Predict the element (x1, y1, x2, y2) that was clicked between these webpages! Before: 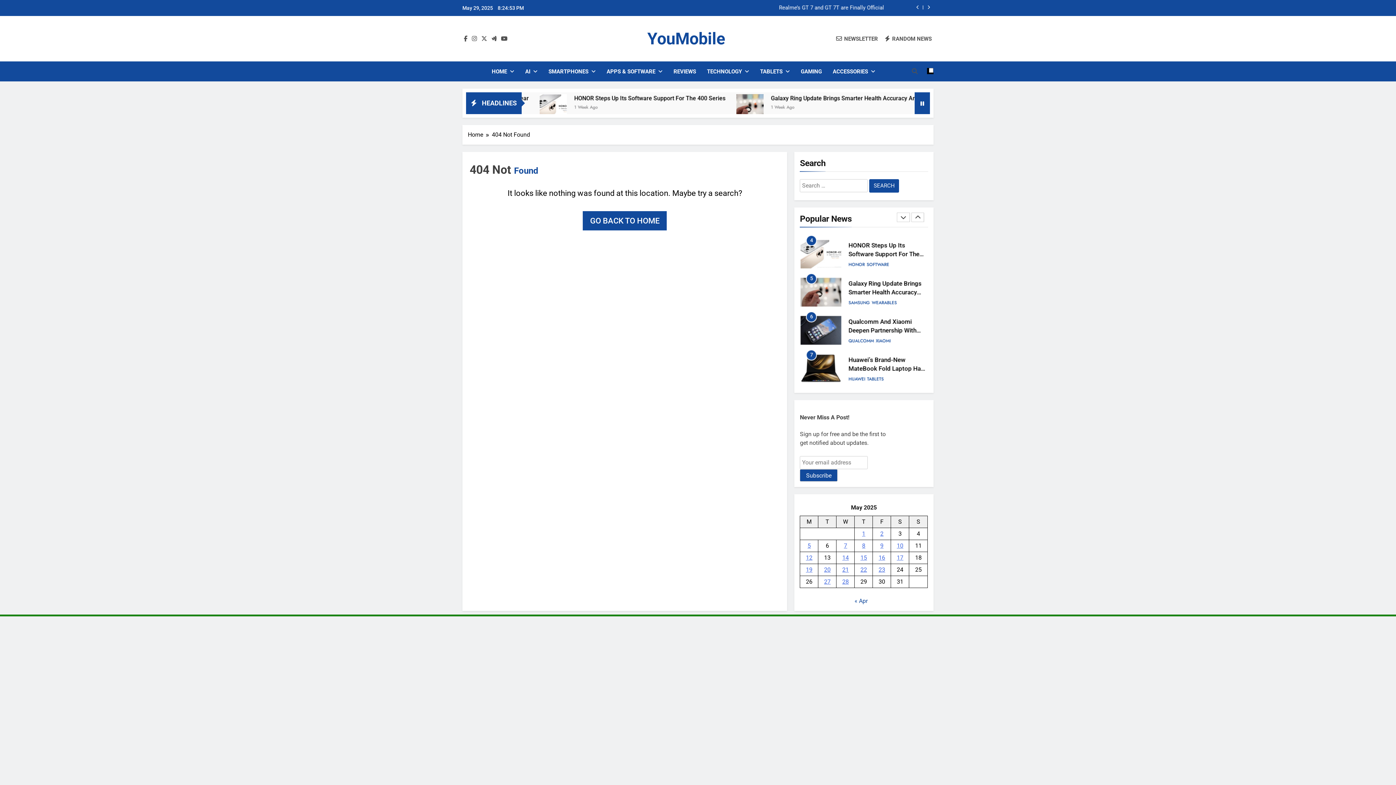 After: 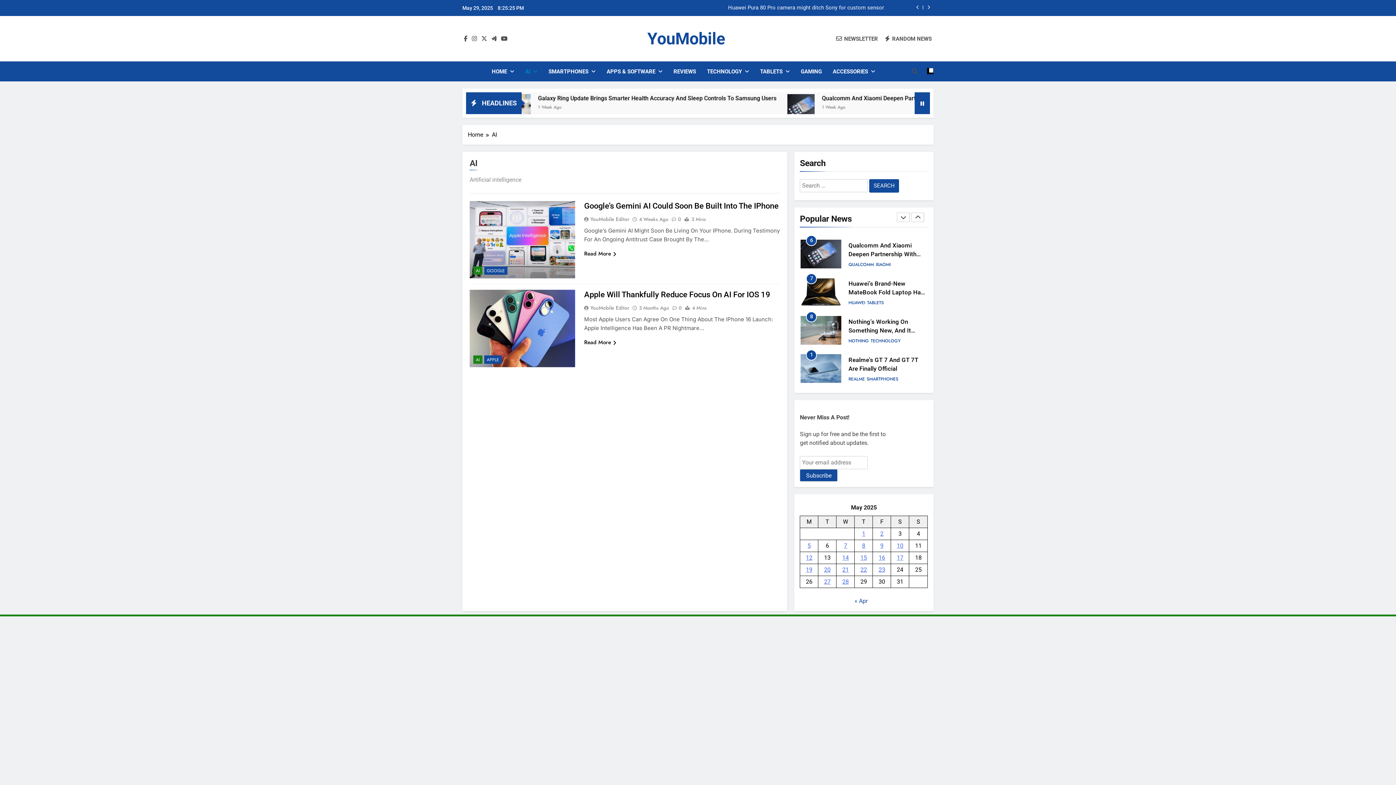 Action: label: AI bbox: (519, 61, 543, 81)